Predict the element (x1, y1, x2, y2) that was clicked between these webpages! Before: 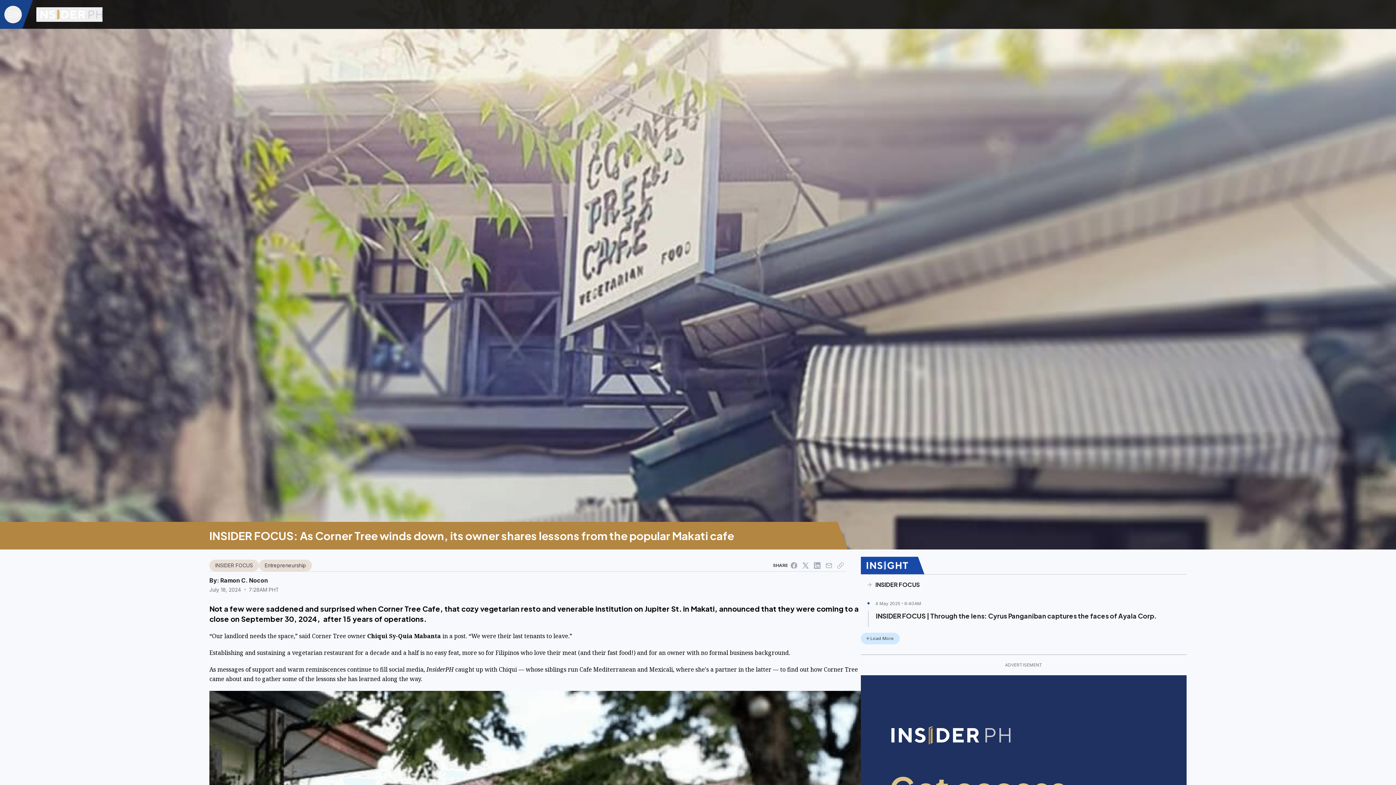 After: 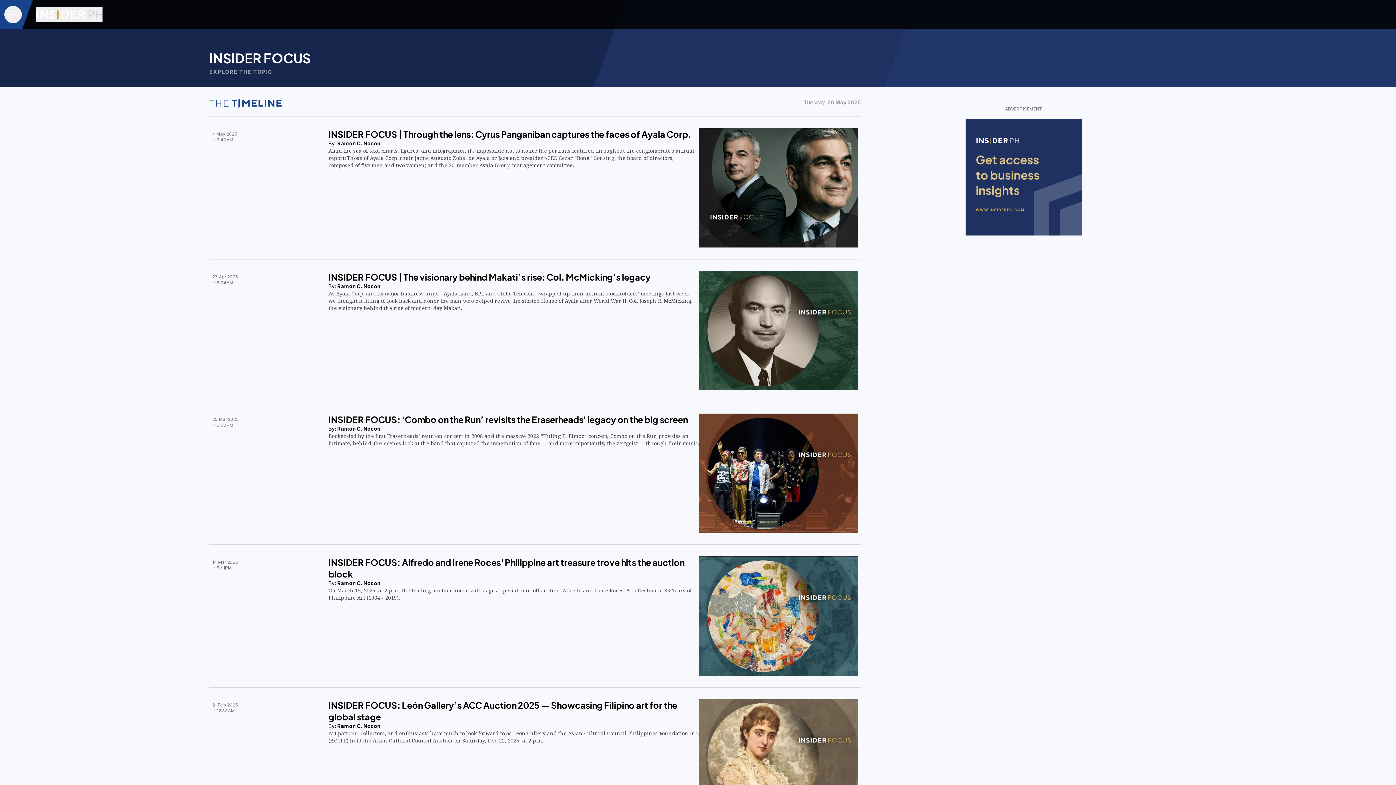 Action: bbox: (209, 560, 258, 571) label: INSIDER FOCUS